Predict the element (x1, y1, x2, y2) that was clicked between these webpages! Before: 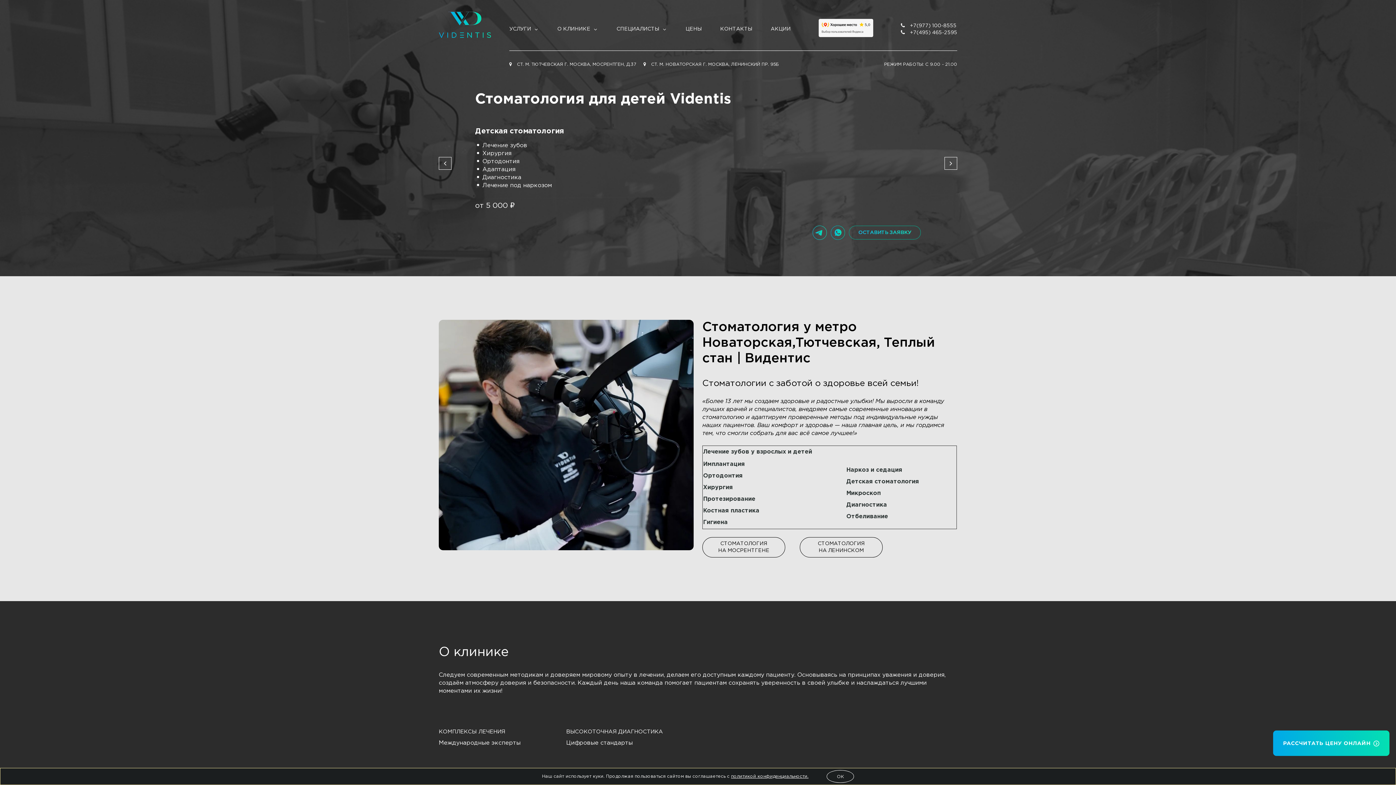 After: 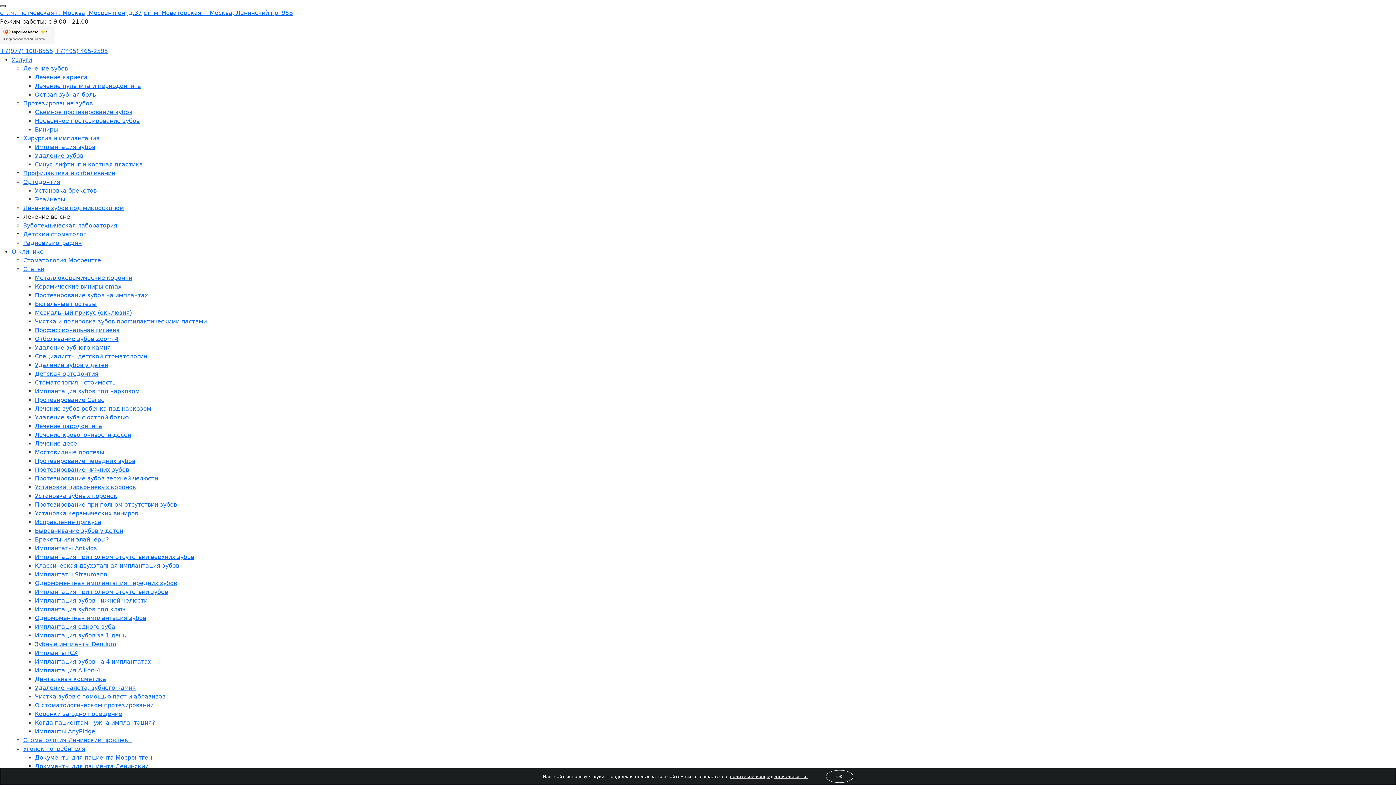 Action: label: Наркоз и седация bbox: (846, 467, 902, 473)